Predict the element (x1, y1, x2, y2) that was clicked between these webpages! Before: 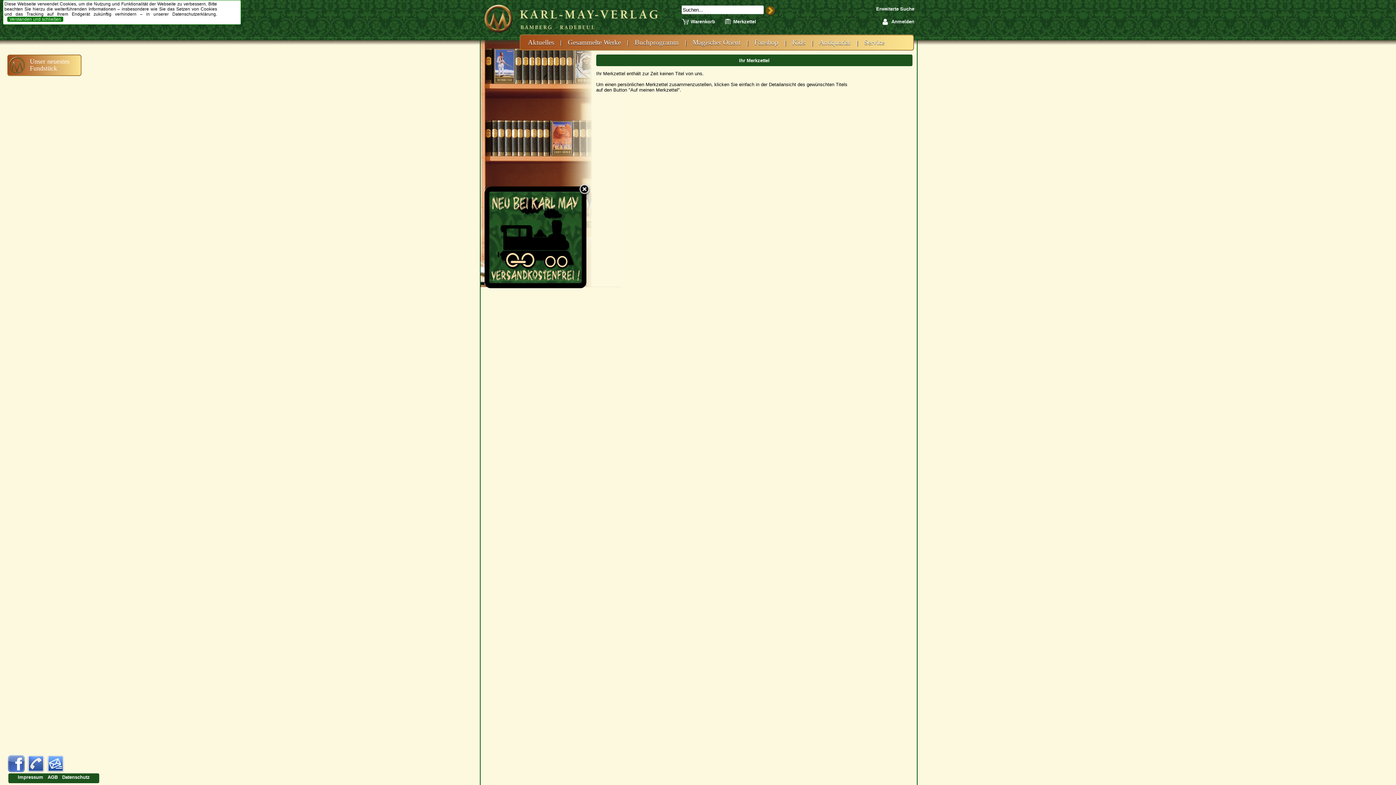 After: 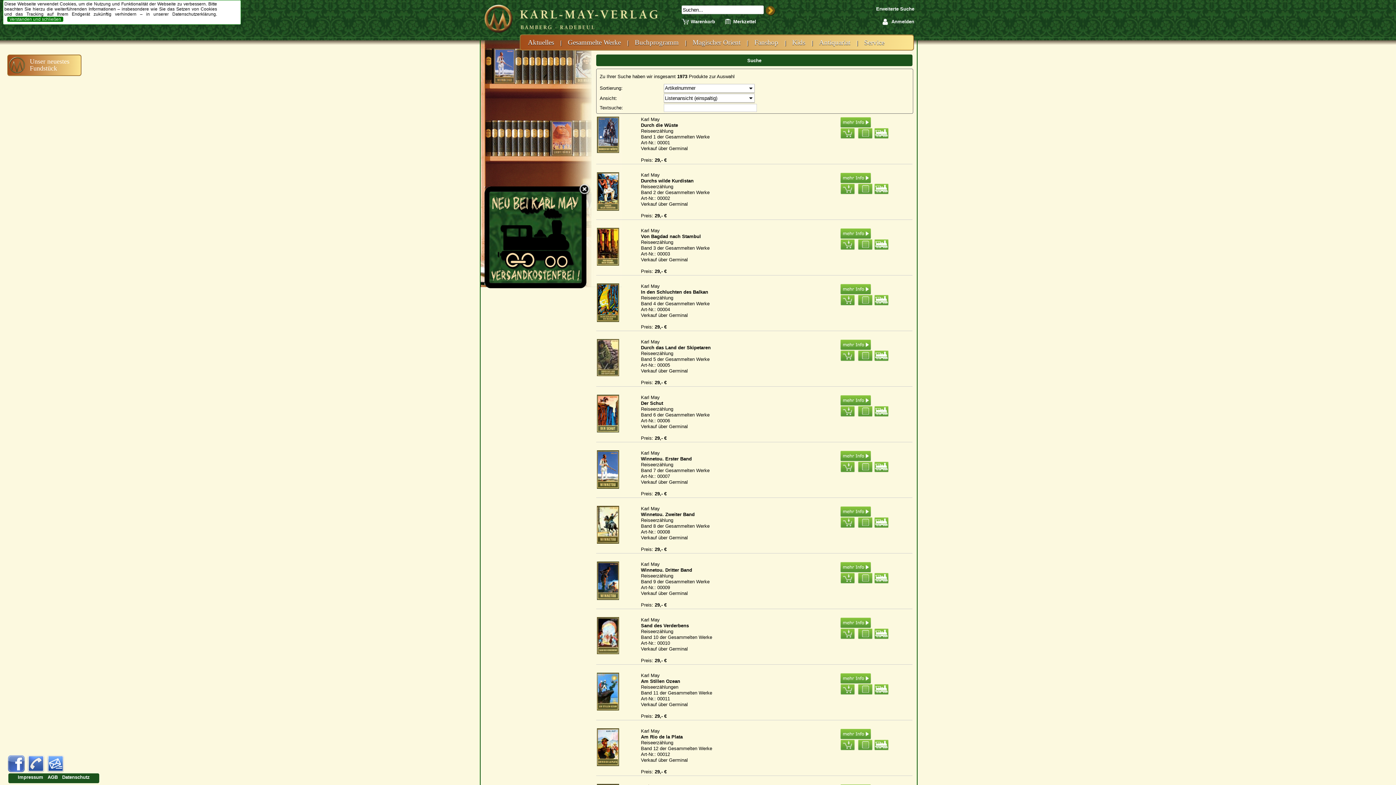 Action: bbox: (765, 5, 776, 16)